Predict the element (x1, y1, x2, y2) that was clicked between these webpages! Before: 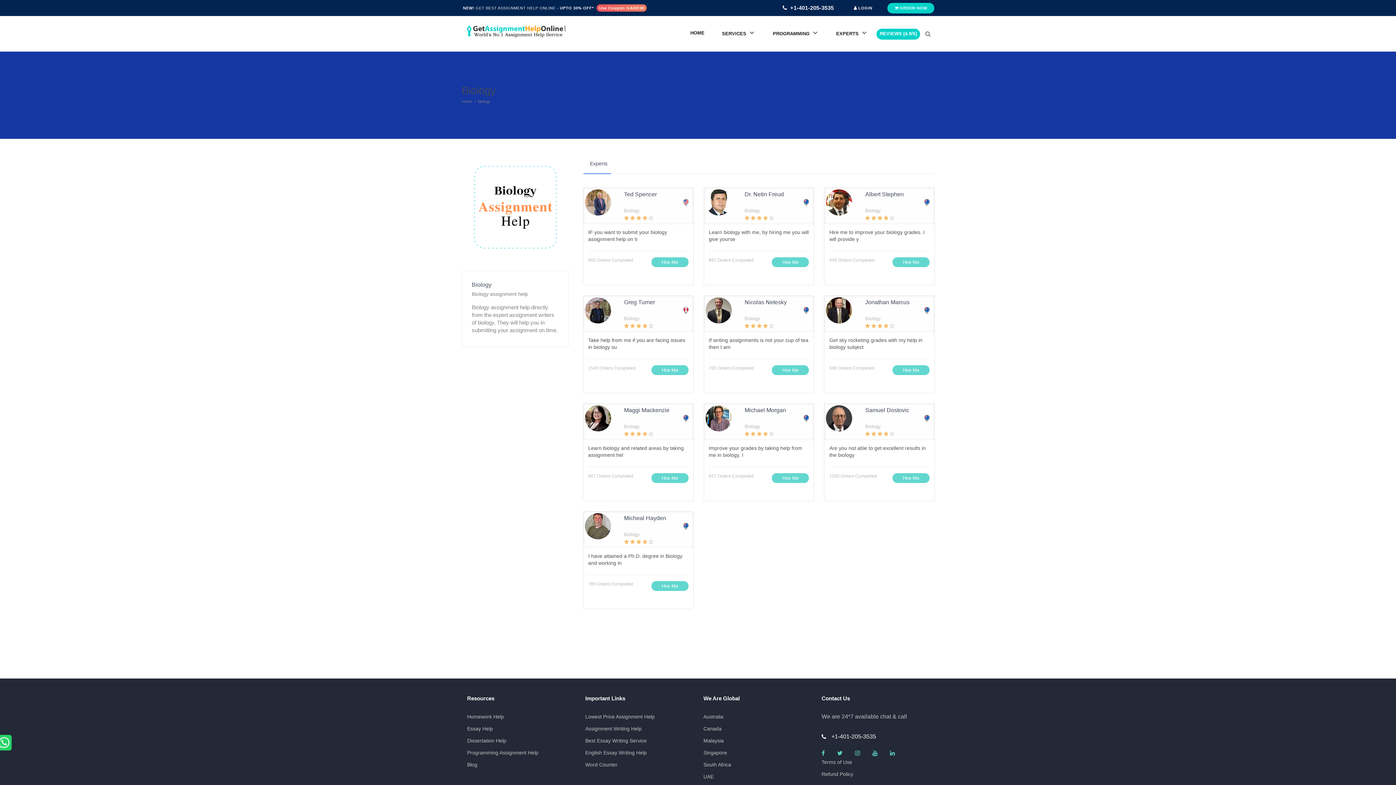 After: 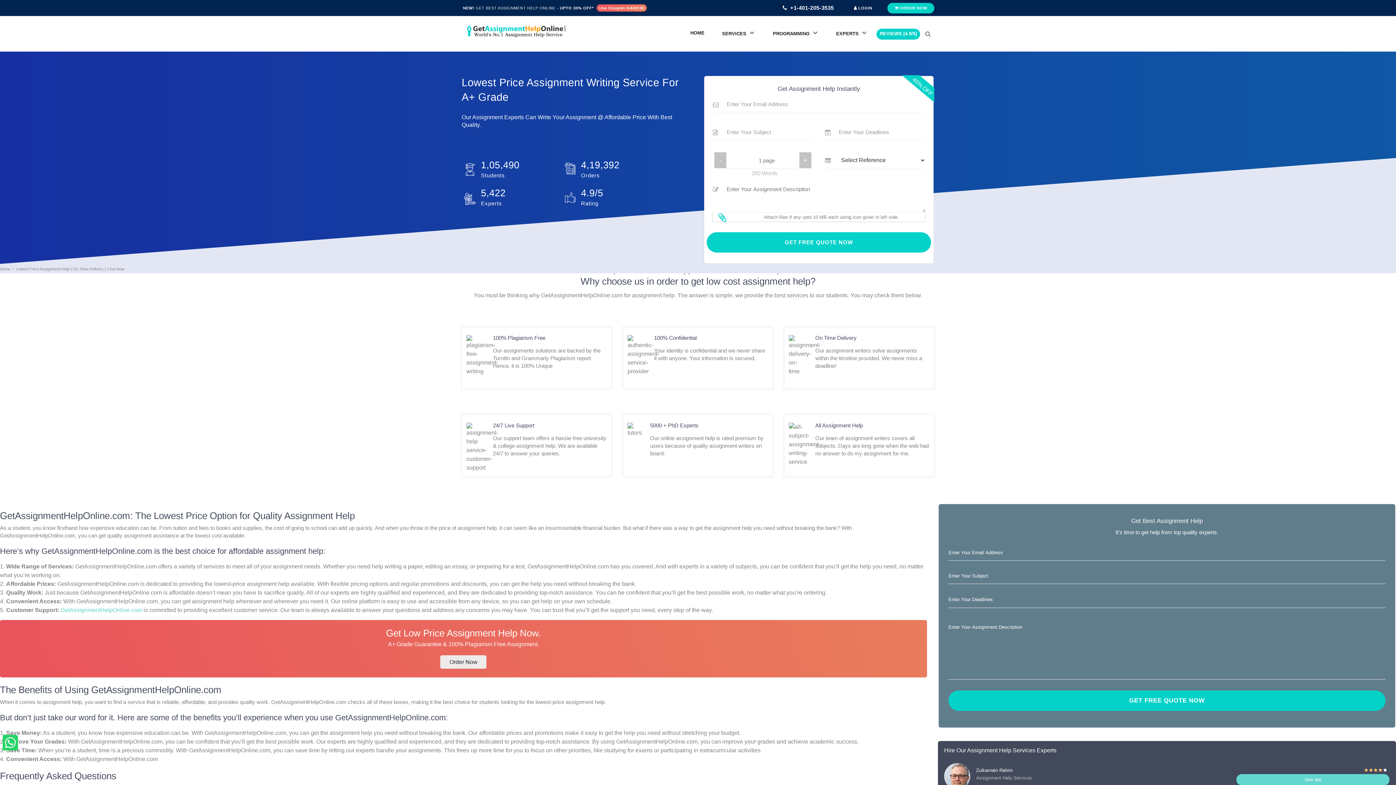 Action: label: Lowest Price Assignment Help bbox: (585, 714, 654, 720)